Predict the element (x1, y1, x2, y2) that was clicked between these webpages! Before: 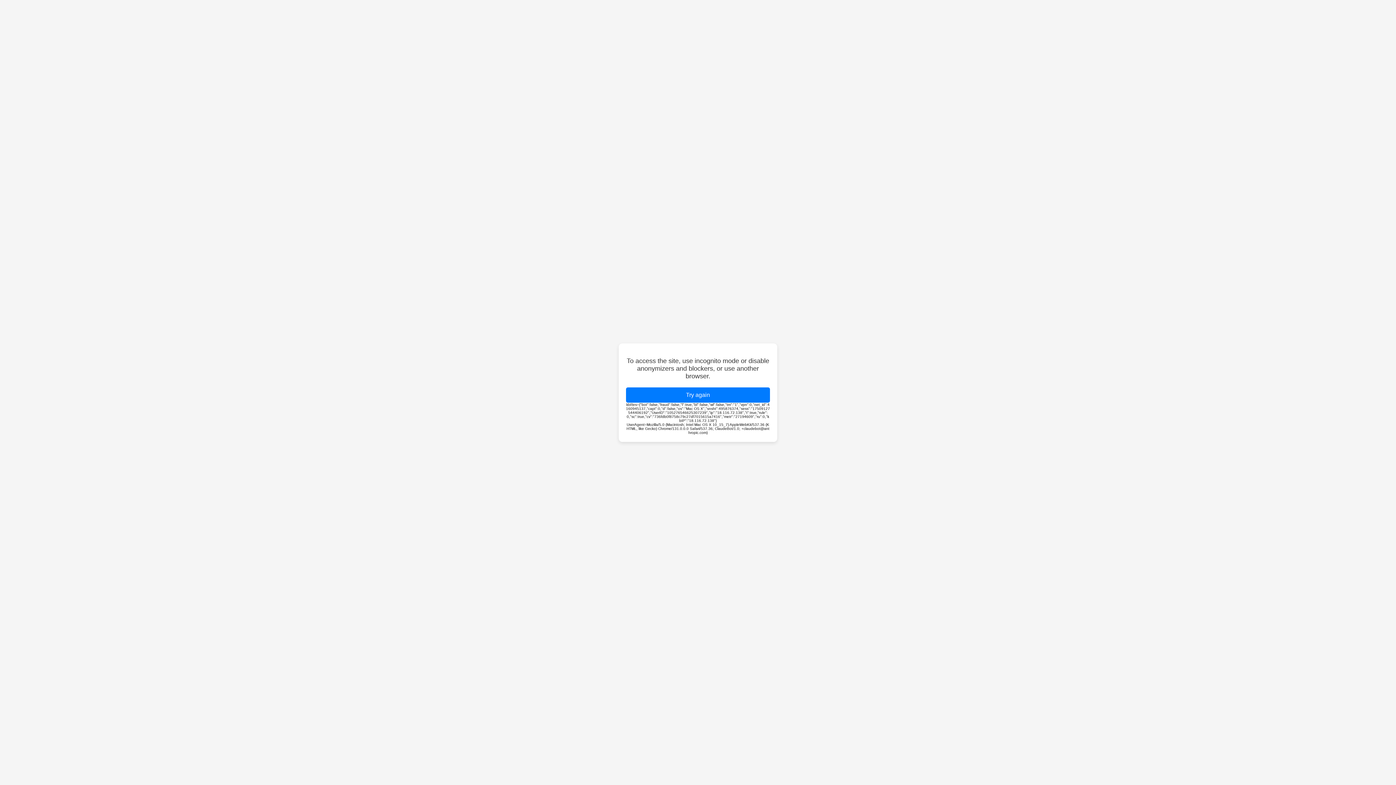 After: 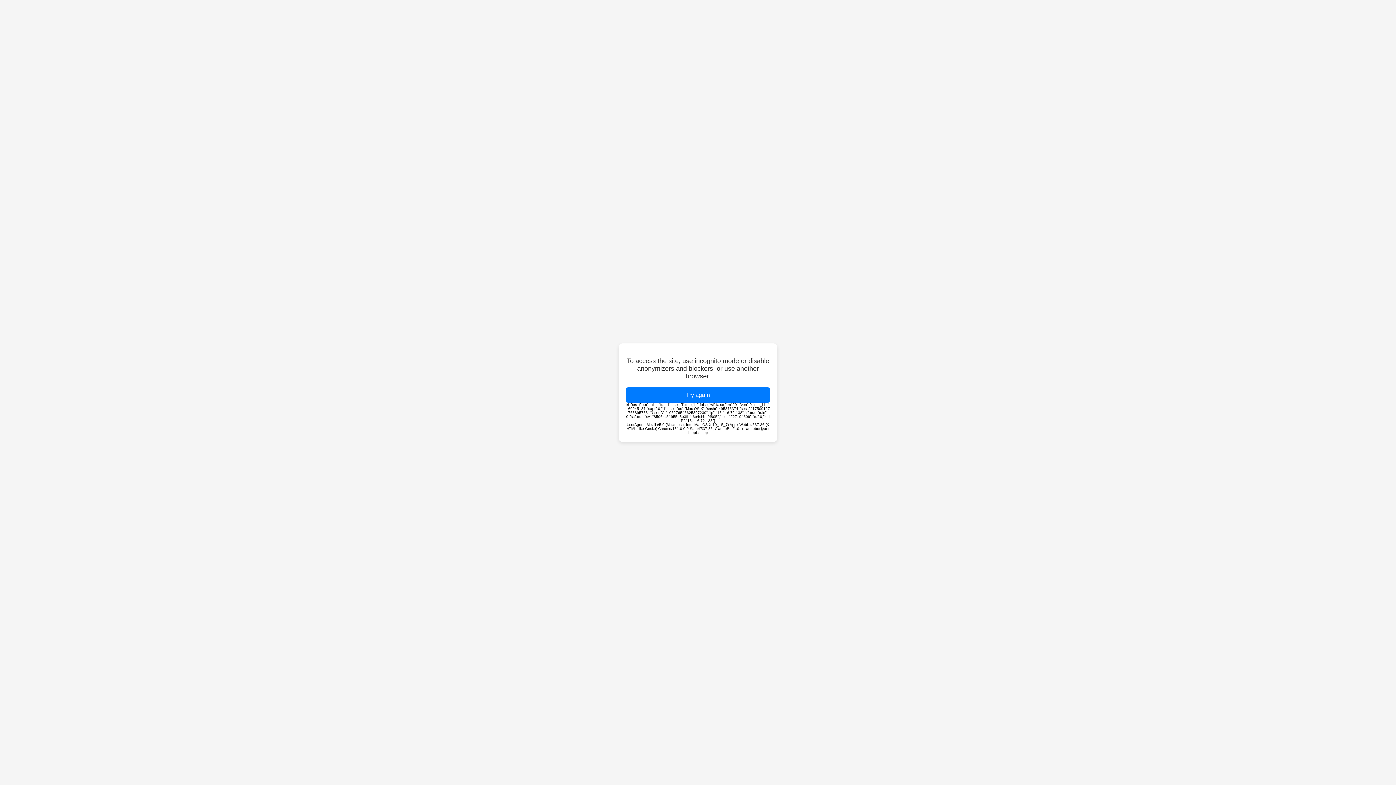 Action: bbox: (626, 387, 770, 402) label: Try again